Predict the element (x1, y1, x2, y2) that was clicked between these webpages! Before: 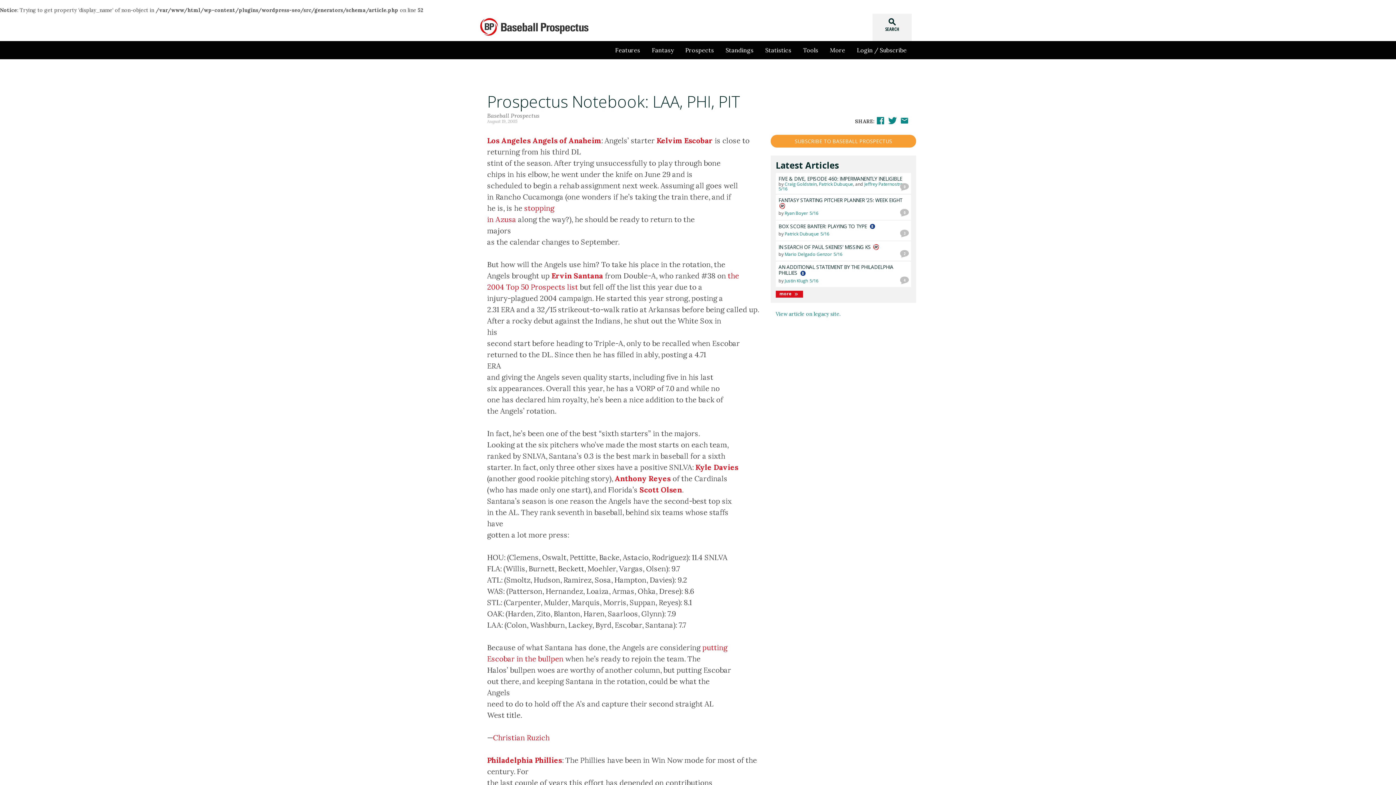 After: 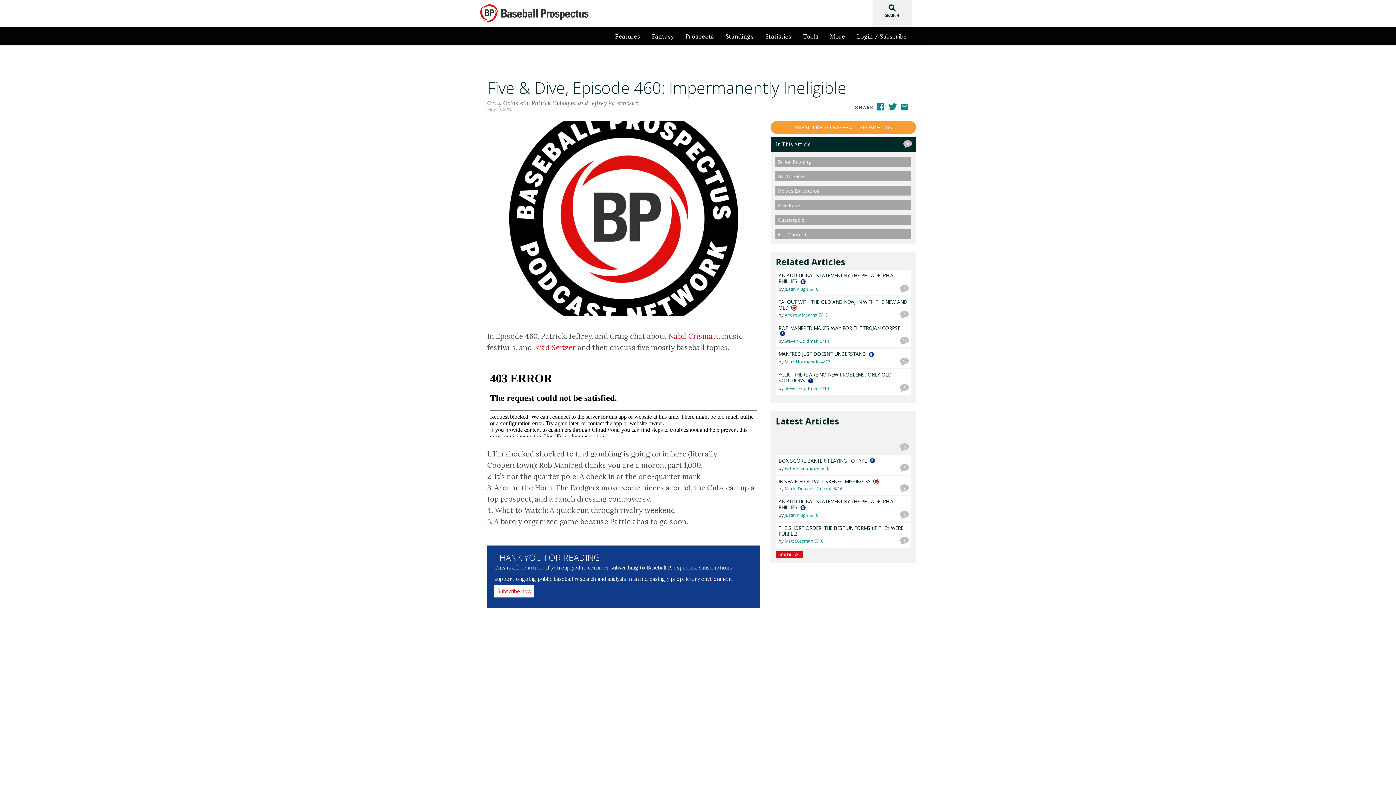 Action: bbox: (778, 175, 902, 182) label: FIVE & DIVE, EPISODE 460: IMPERMANENTLY INELIGIBLE